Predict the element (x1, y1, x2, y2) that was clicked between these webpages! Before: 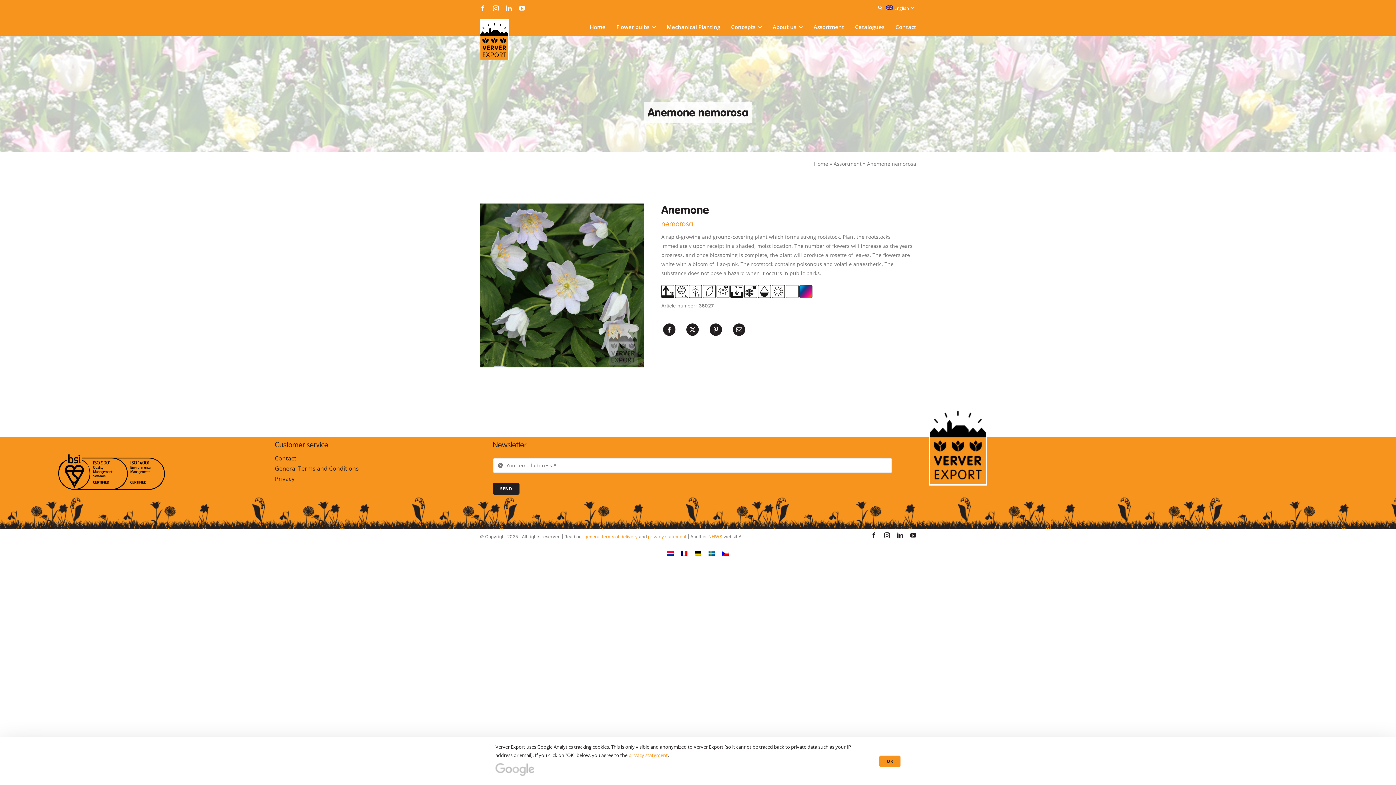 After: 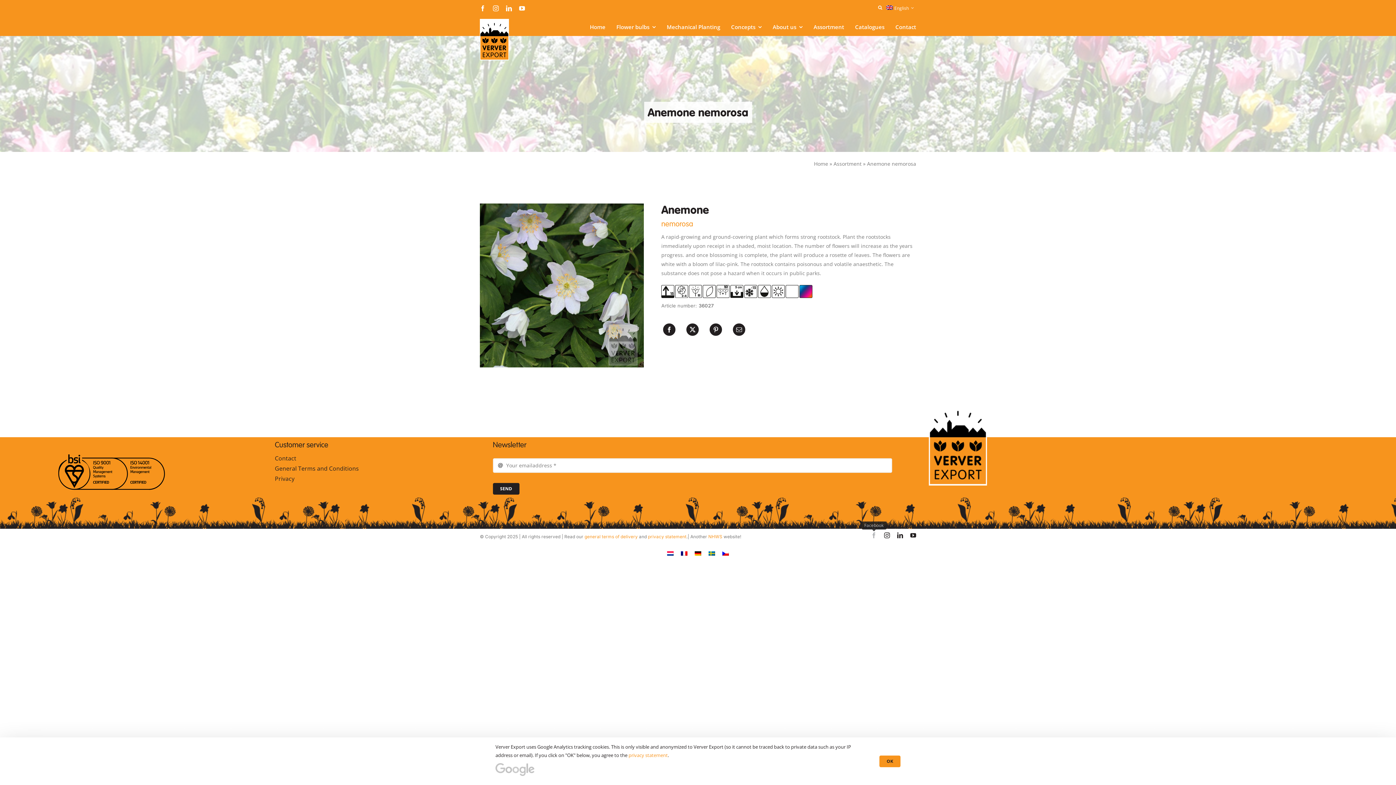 Action: bbox: (871, 532, 877, 538) label: facebook